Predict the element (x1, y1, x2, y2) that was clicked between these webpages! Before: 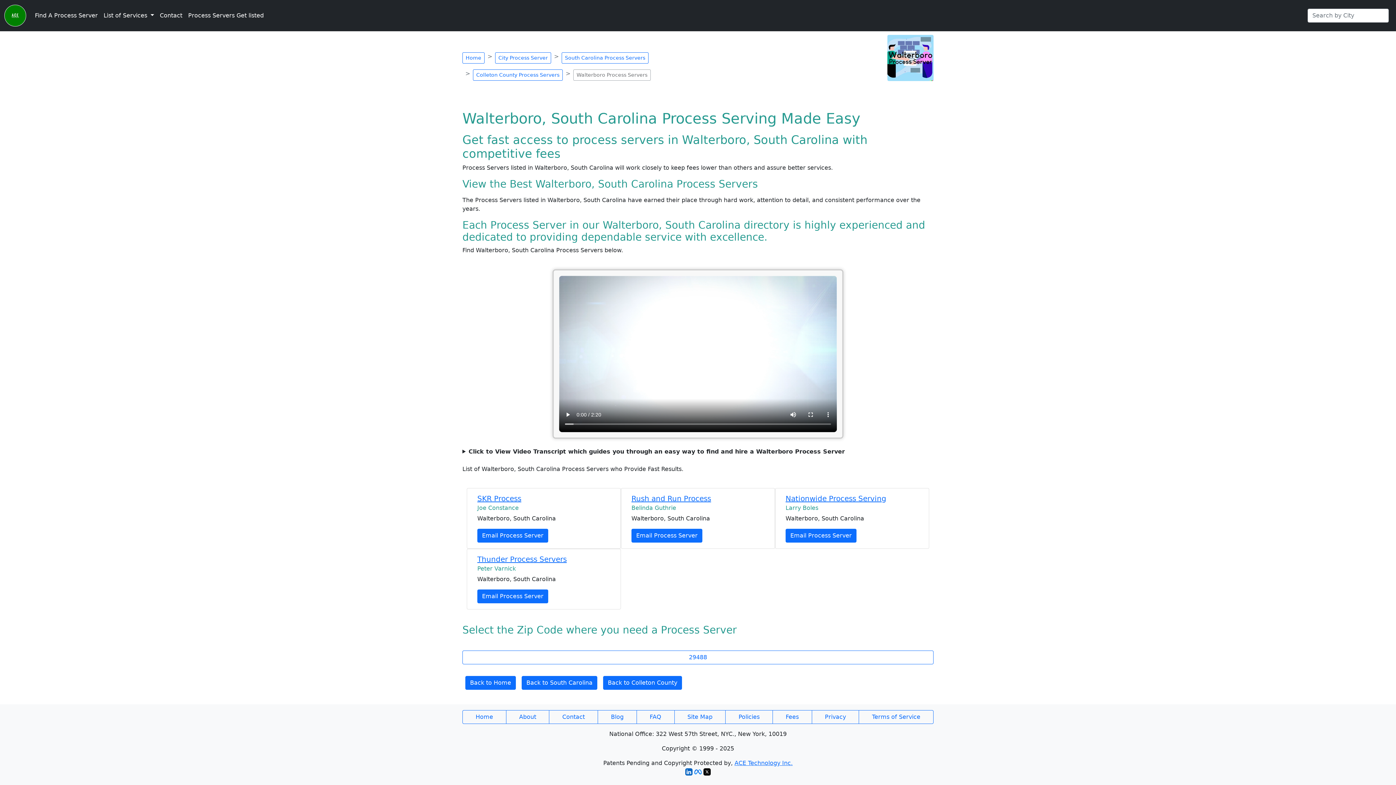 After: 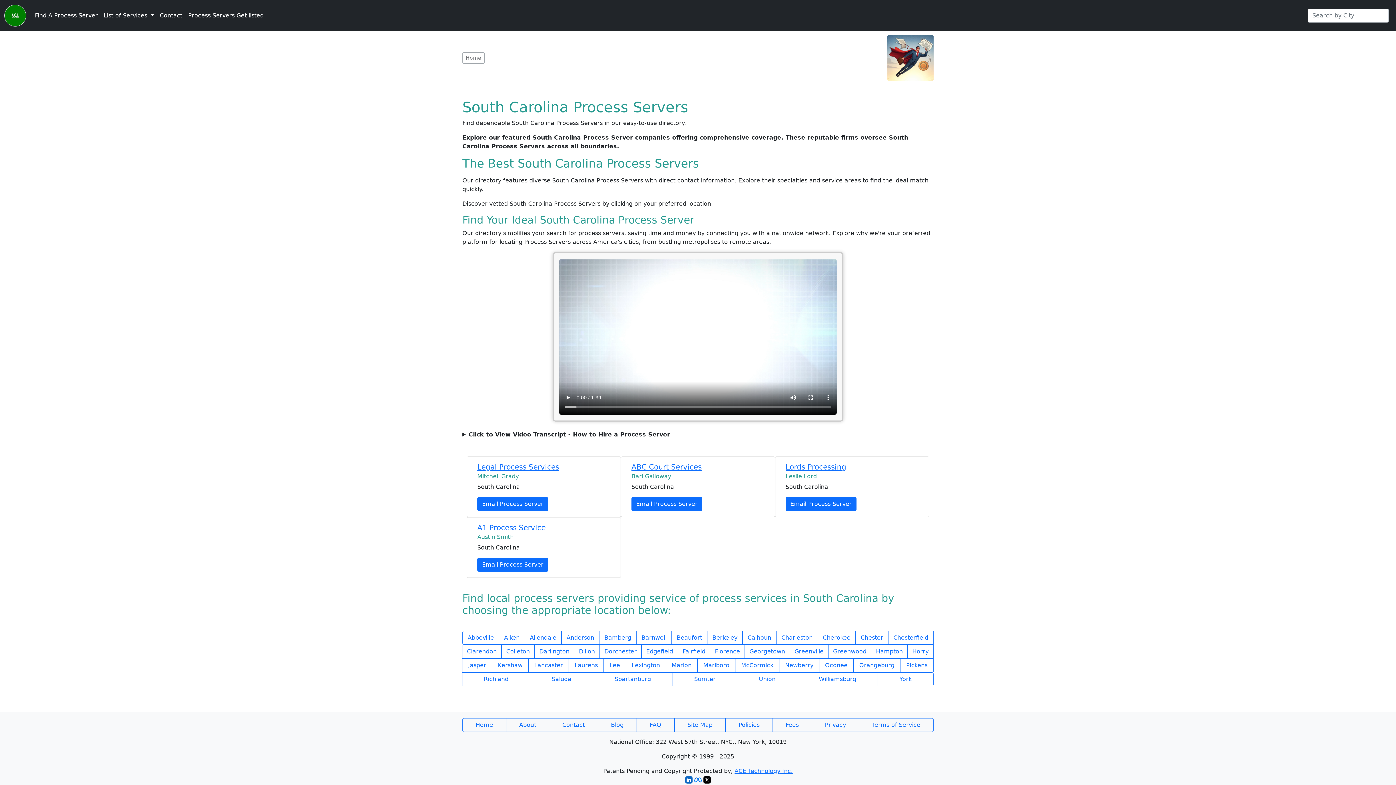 Action: label: Home bbox: (462, 710, 506, 724)